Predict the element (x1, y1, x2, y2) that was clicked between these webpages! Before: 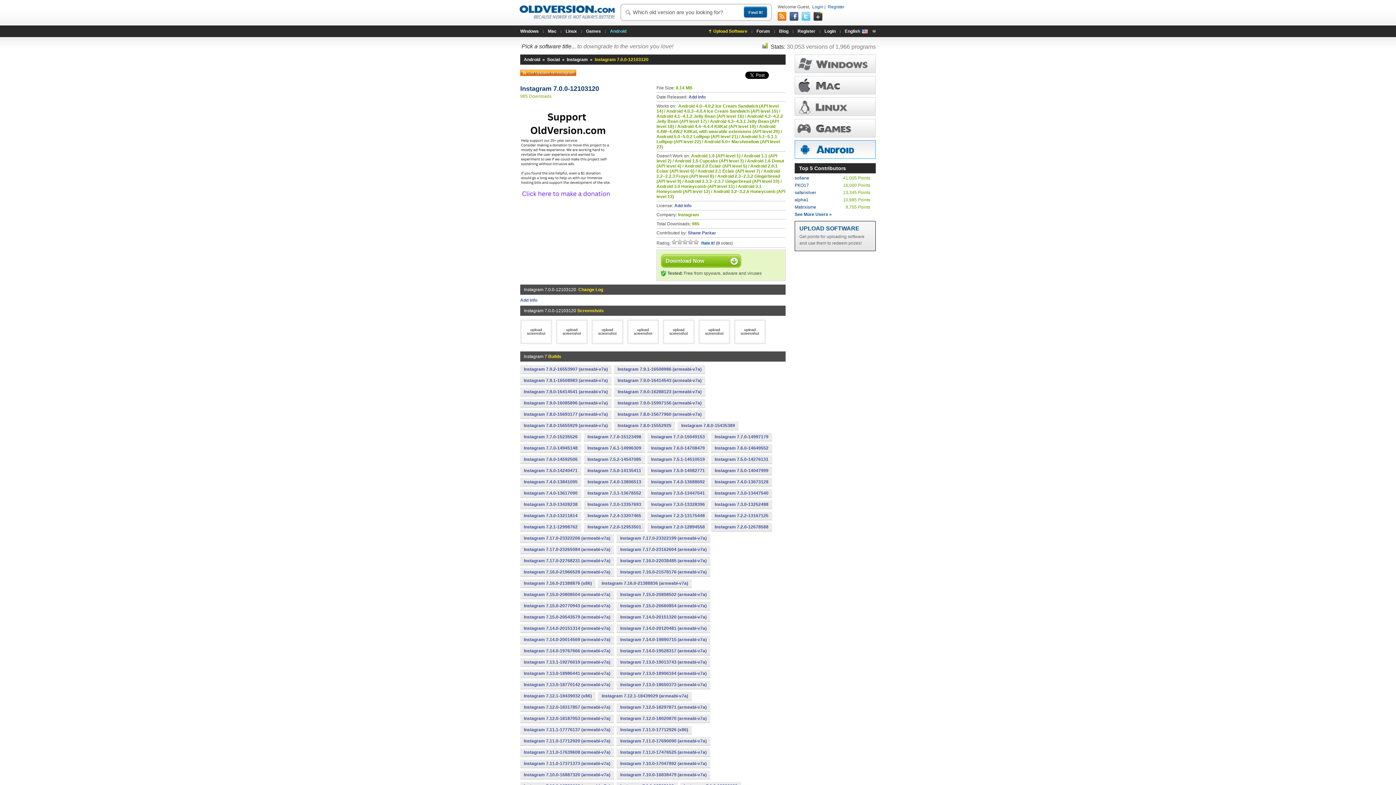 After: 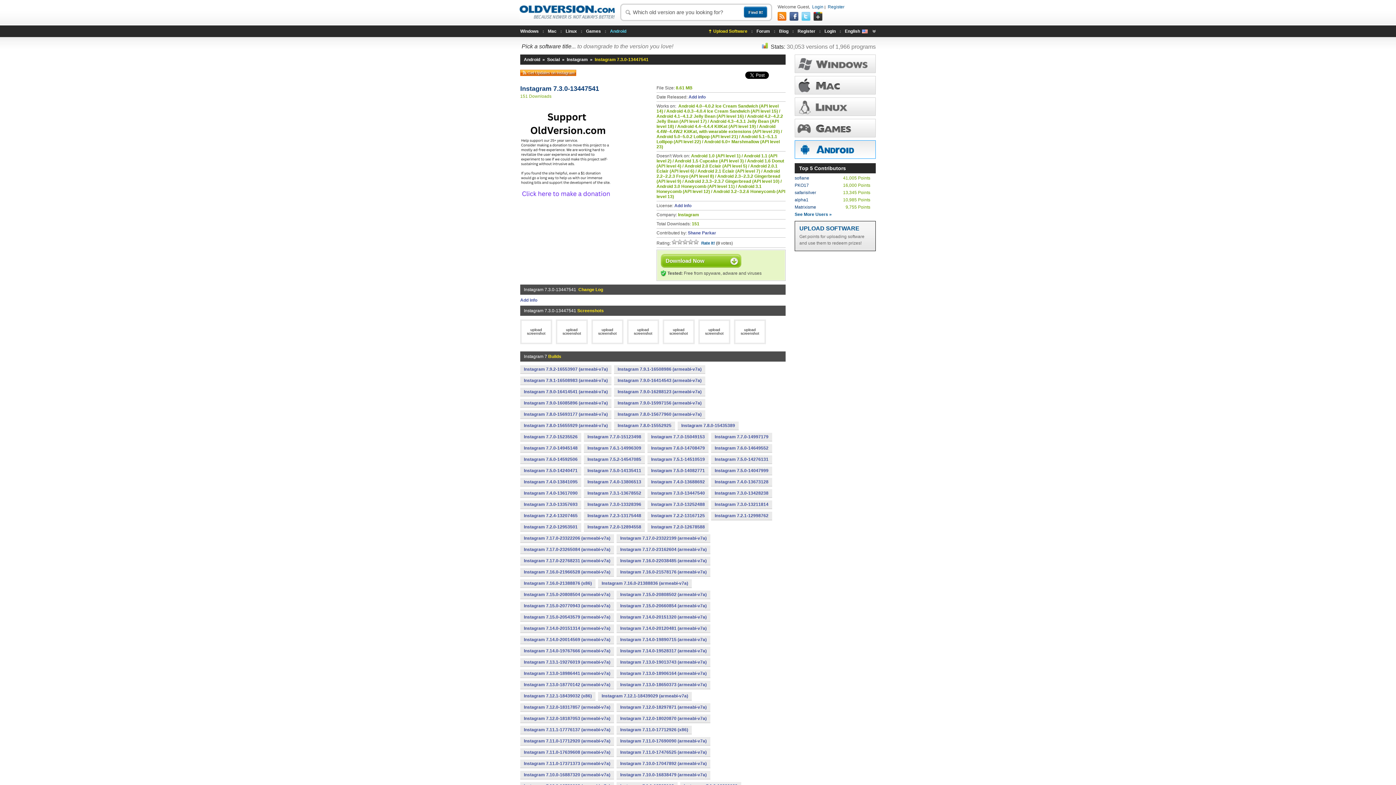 Action: label: Instagram 7.3.0-13447541 bbox: (647, 489, 708, 497)